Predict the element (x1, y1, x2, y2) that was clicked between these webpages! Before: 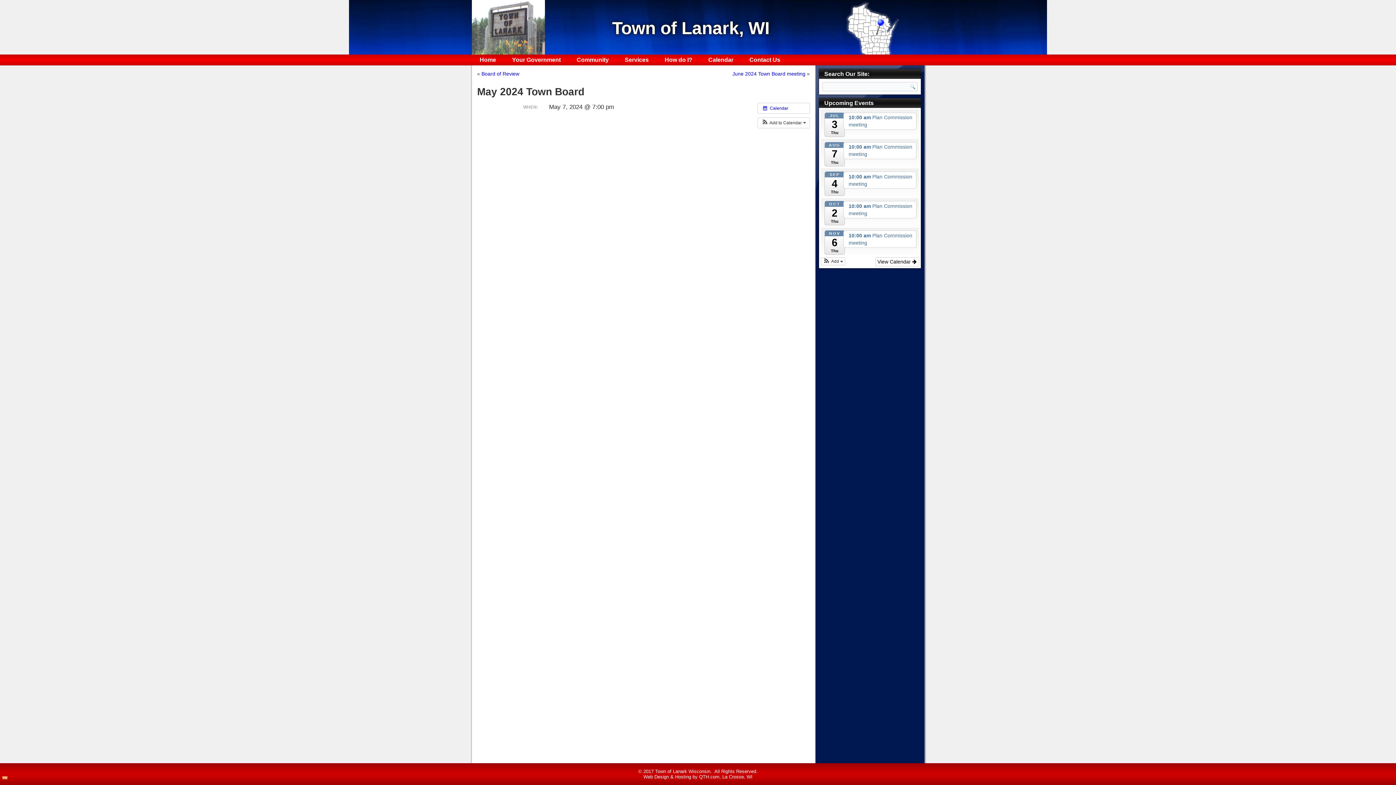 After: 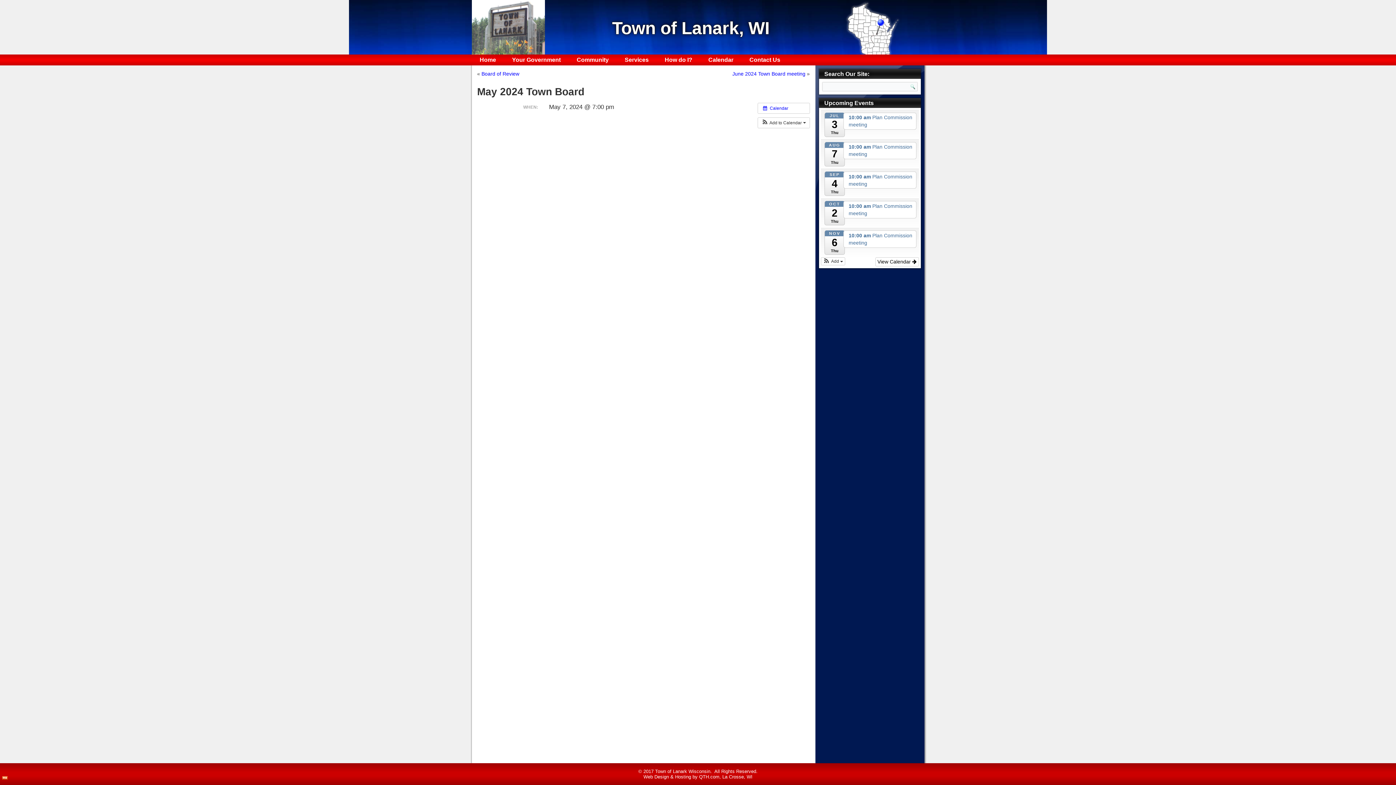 Action: bbox: (2, 776, 7, 780)